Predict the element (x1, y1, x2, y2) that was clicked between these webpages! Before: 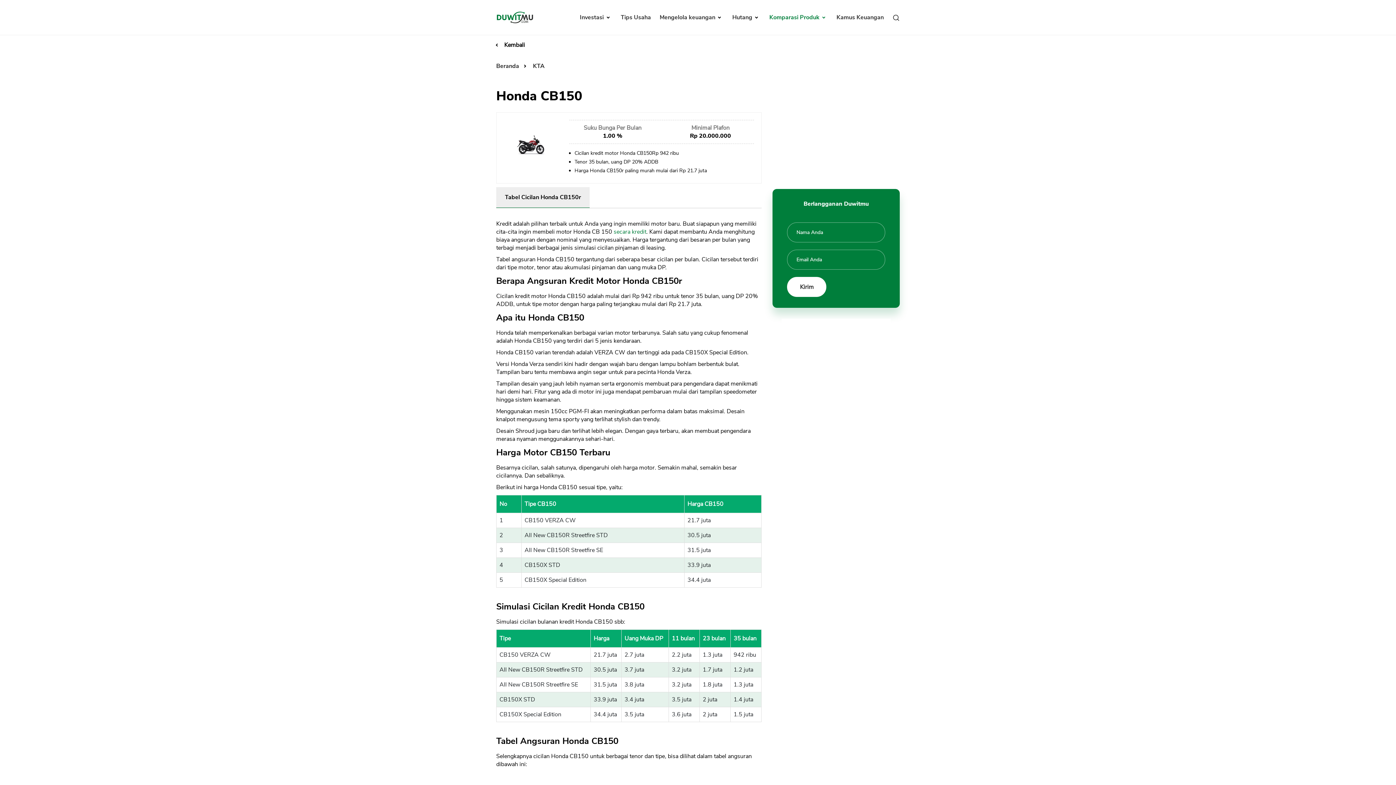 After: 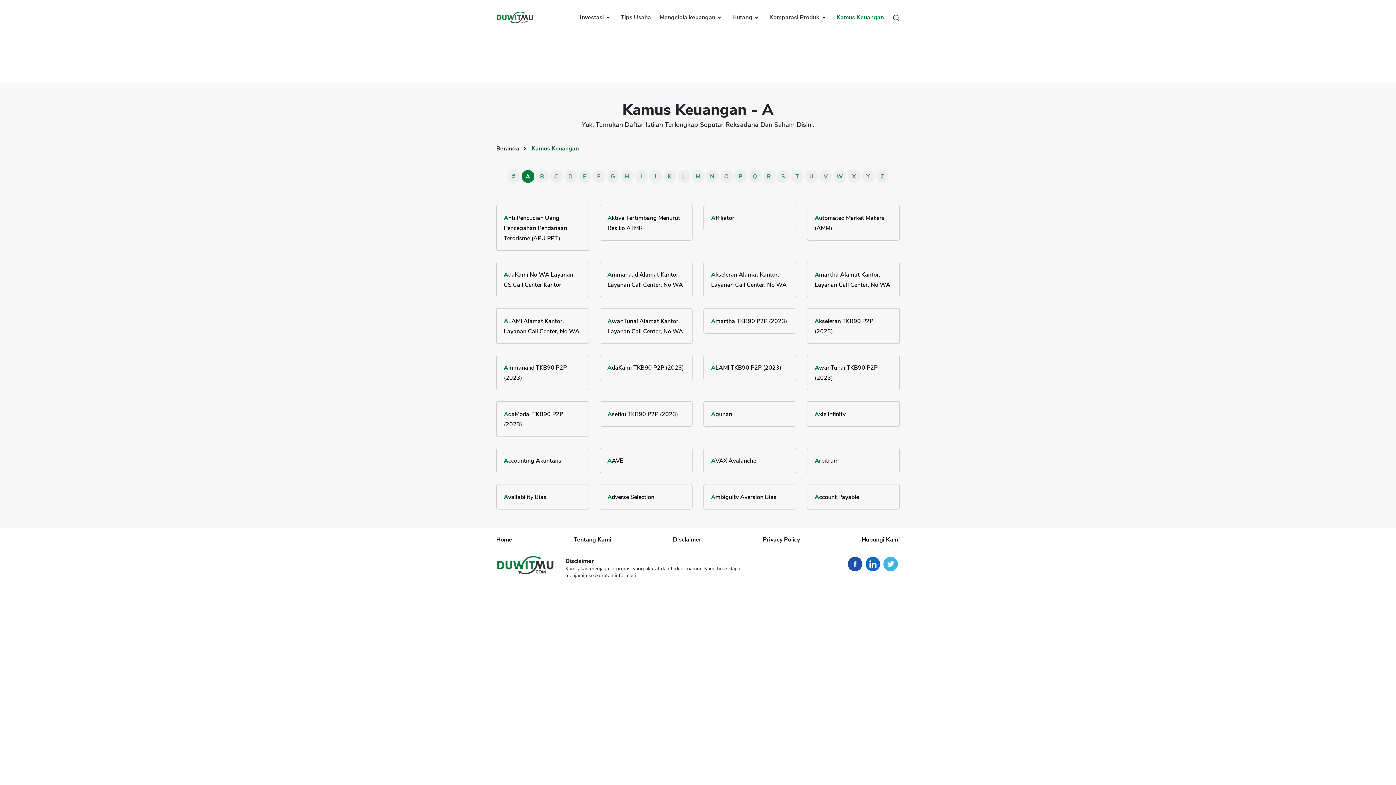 Action: bbox: (836, 13, 884, 21) label: Kamus Keuangan